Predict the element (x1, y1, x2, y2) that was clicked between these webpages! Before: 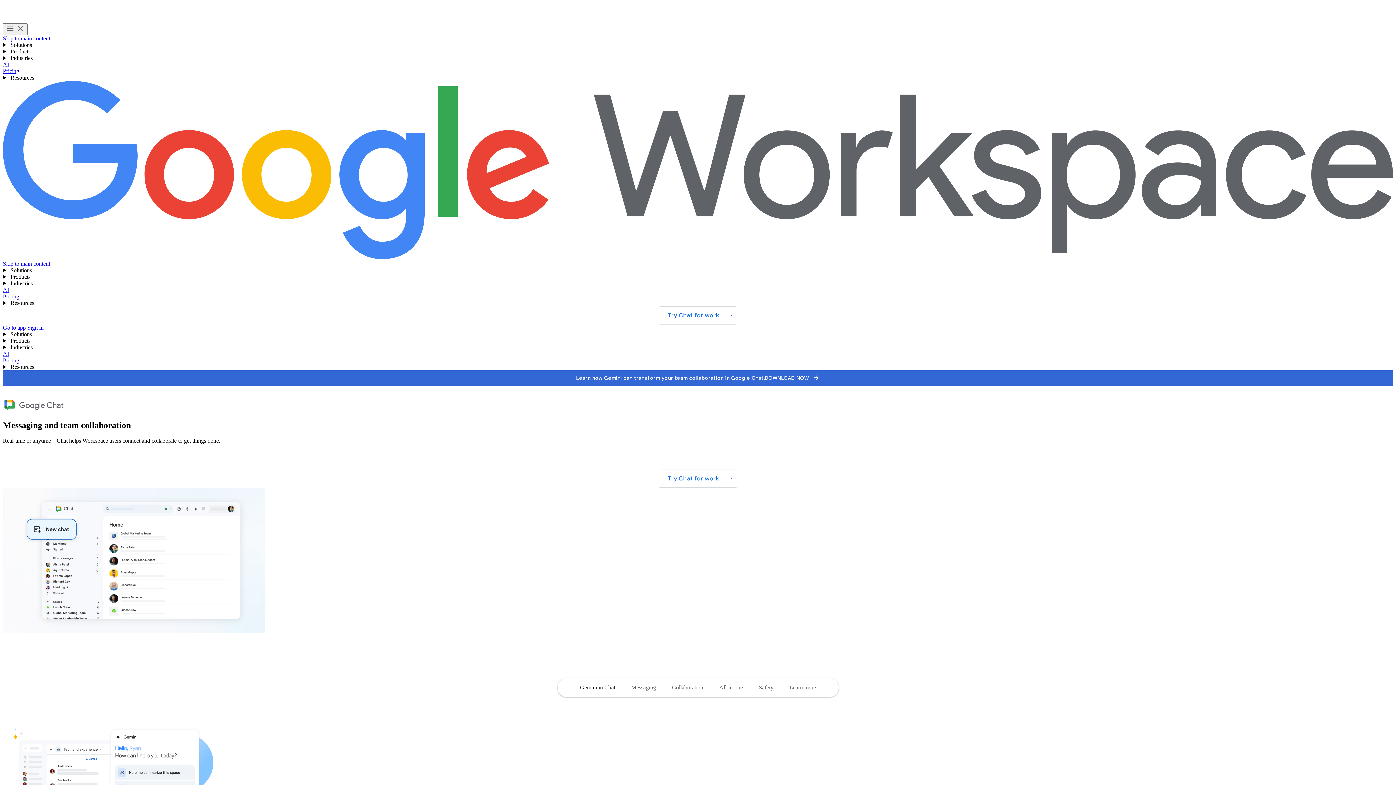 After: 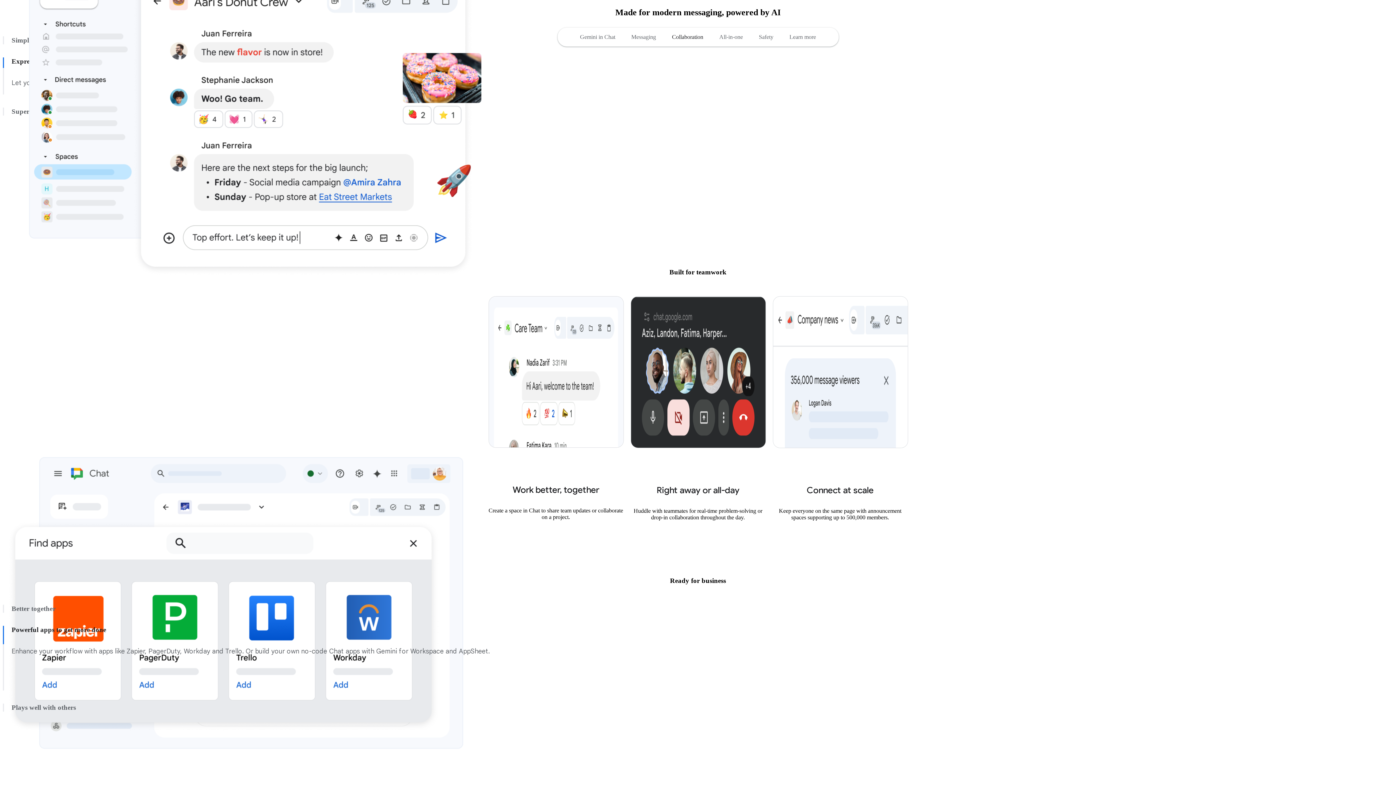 Action: label: Jump to the messaging section of the page bbox: (623, 679, 664, 695)